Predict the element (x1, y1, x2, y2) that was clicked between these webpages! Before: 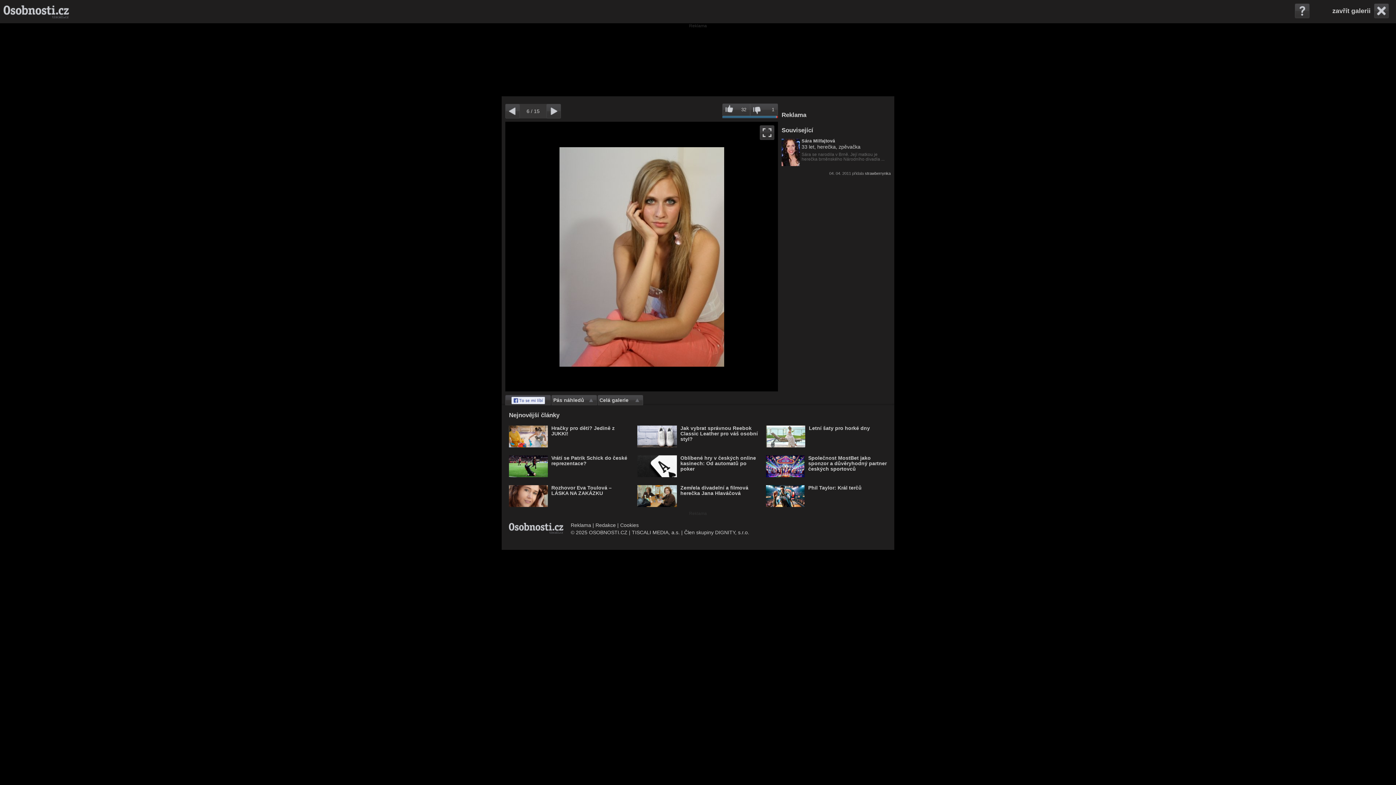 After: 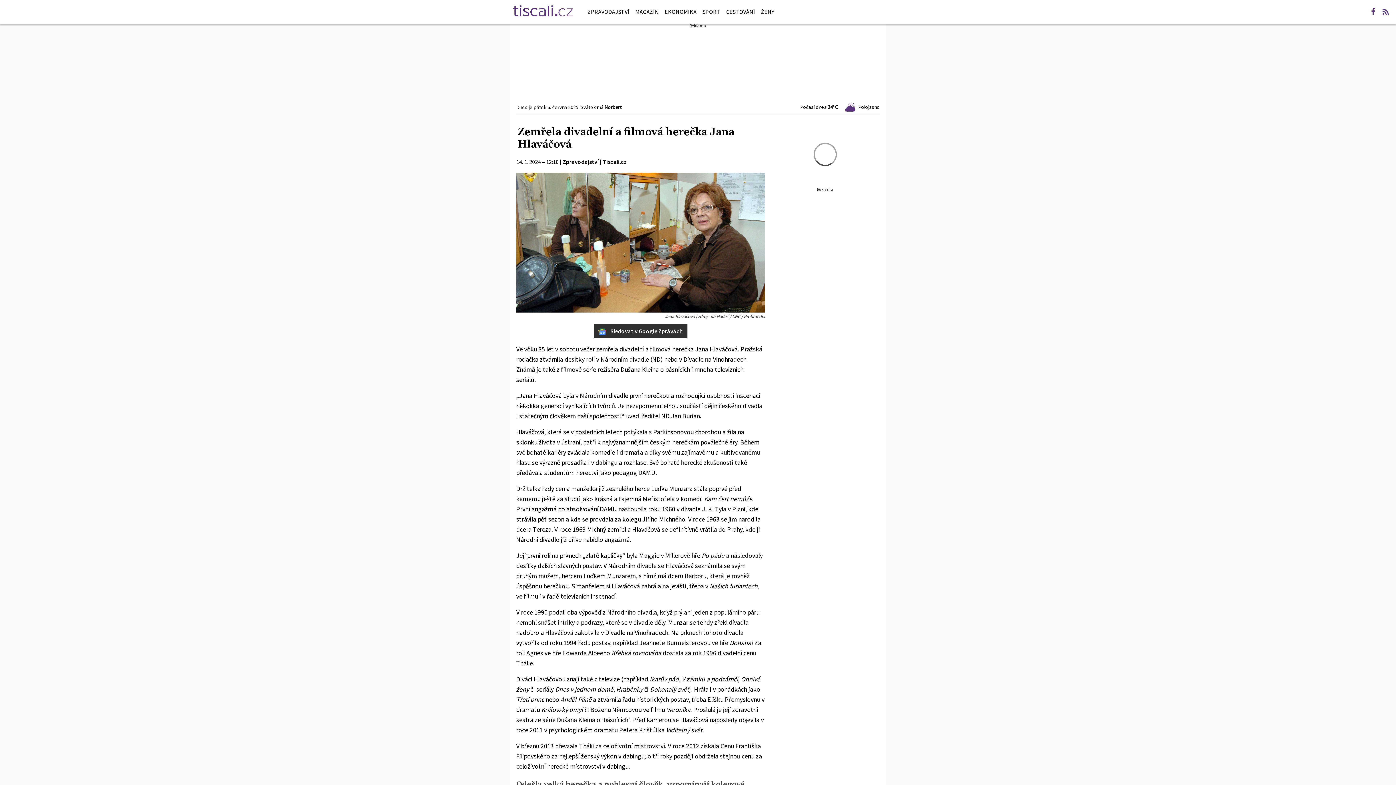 Action: bbox: (633, 481, 762, 511) label: Zemřela divadelní a filmová herečka Jana Hlaváčová